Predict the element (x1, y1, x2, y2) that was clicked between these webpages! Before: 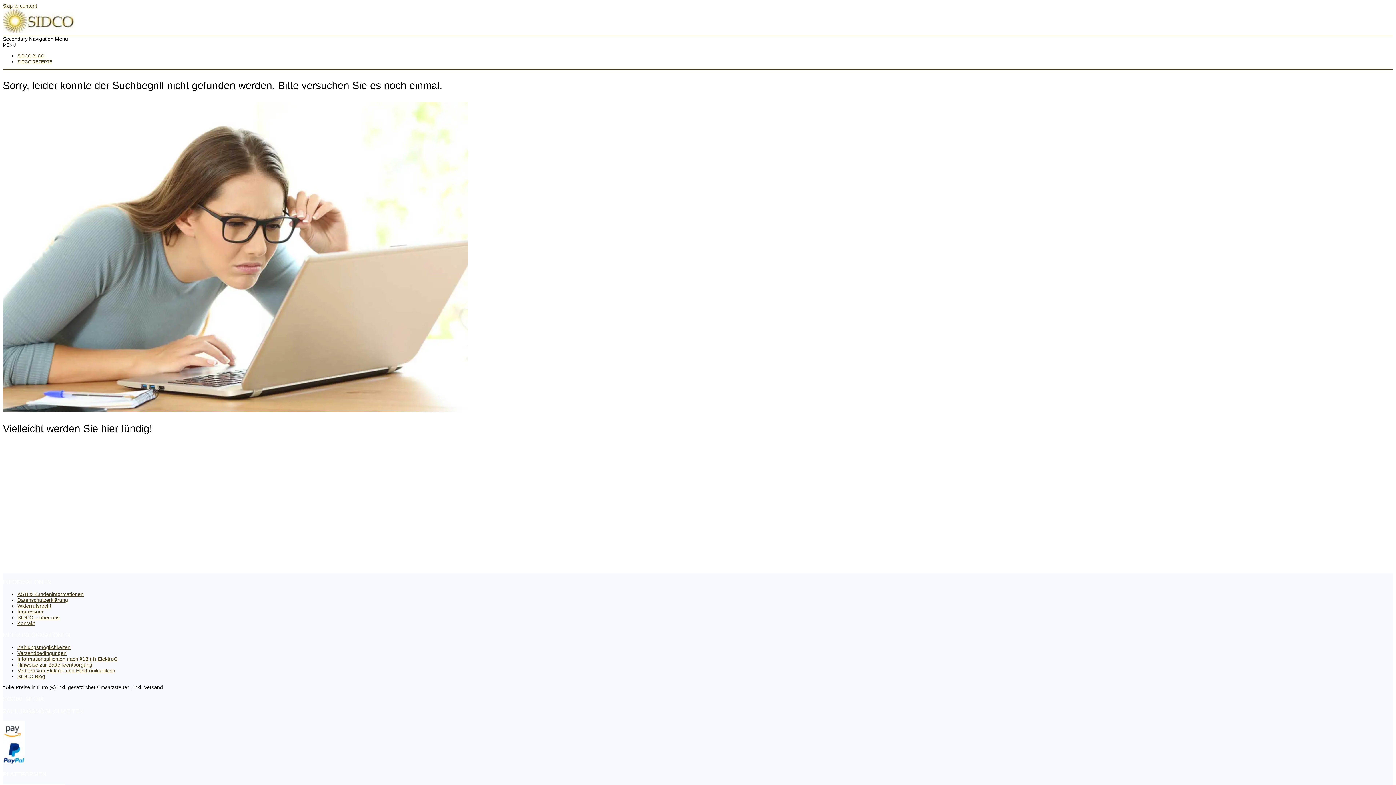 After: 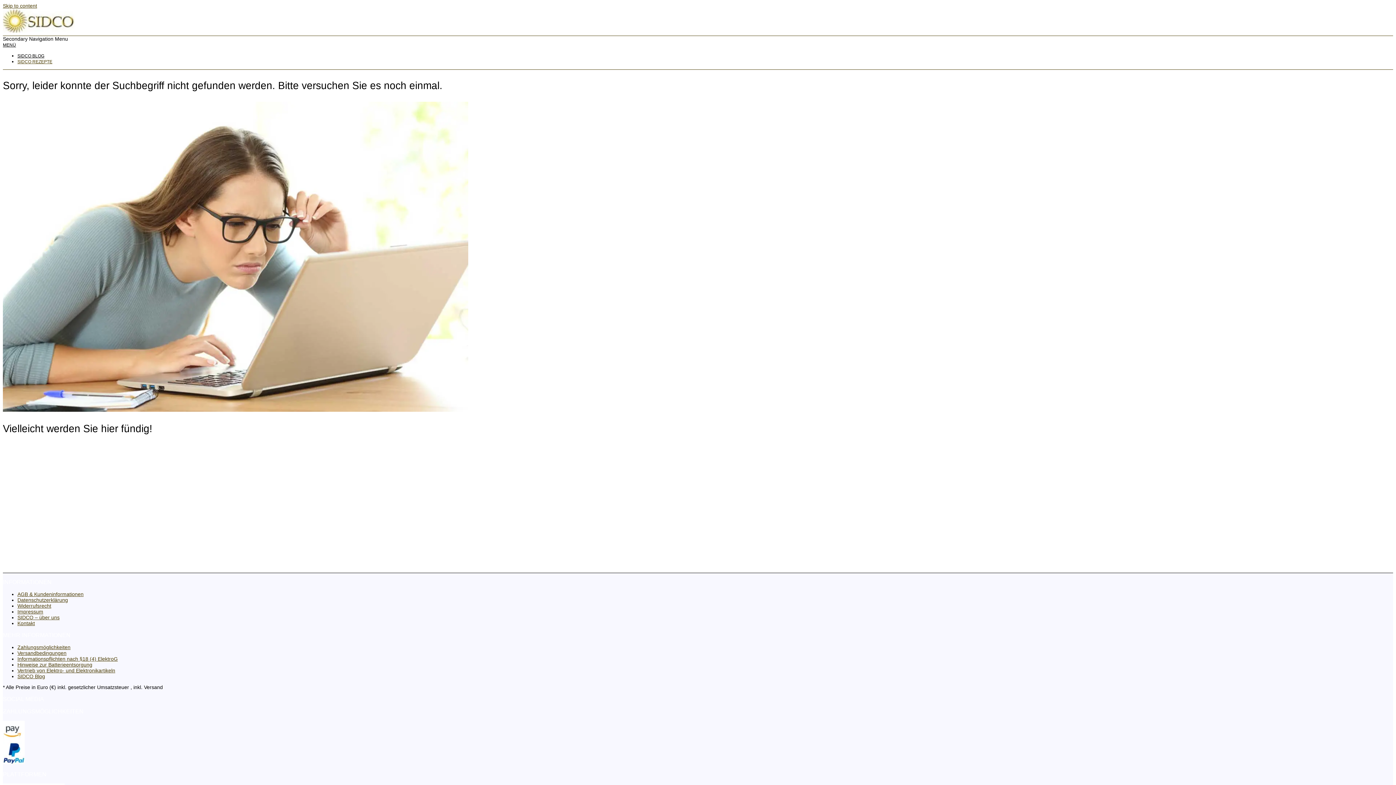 Action: label: SIDCO BLOG bbox: (17, 53, 44, 58)